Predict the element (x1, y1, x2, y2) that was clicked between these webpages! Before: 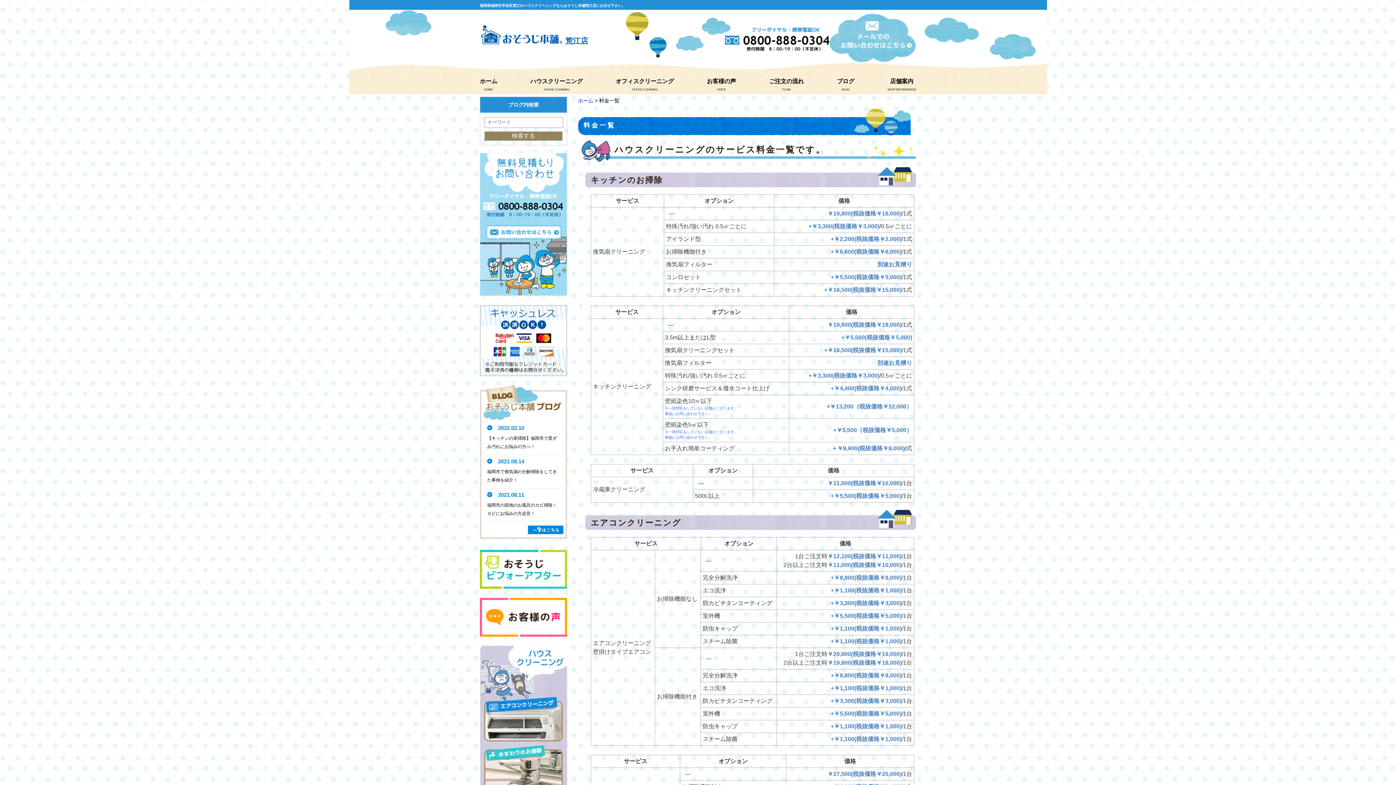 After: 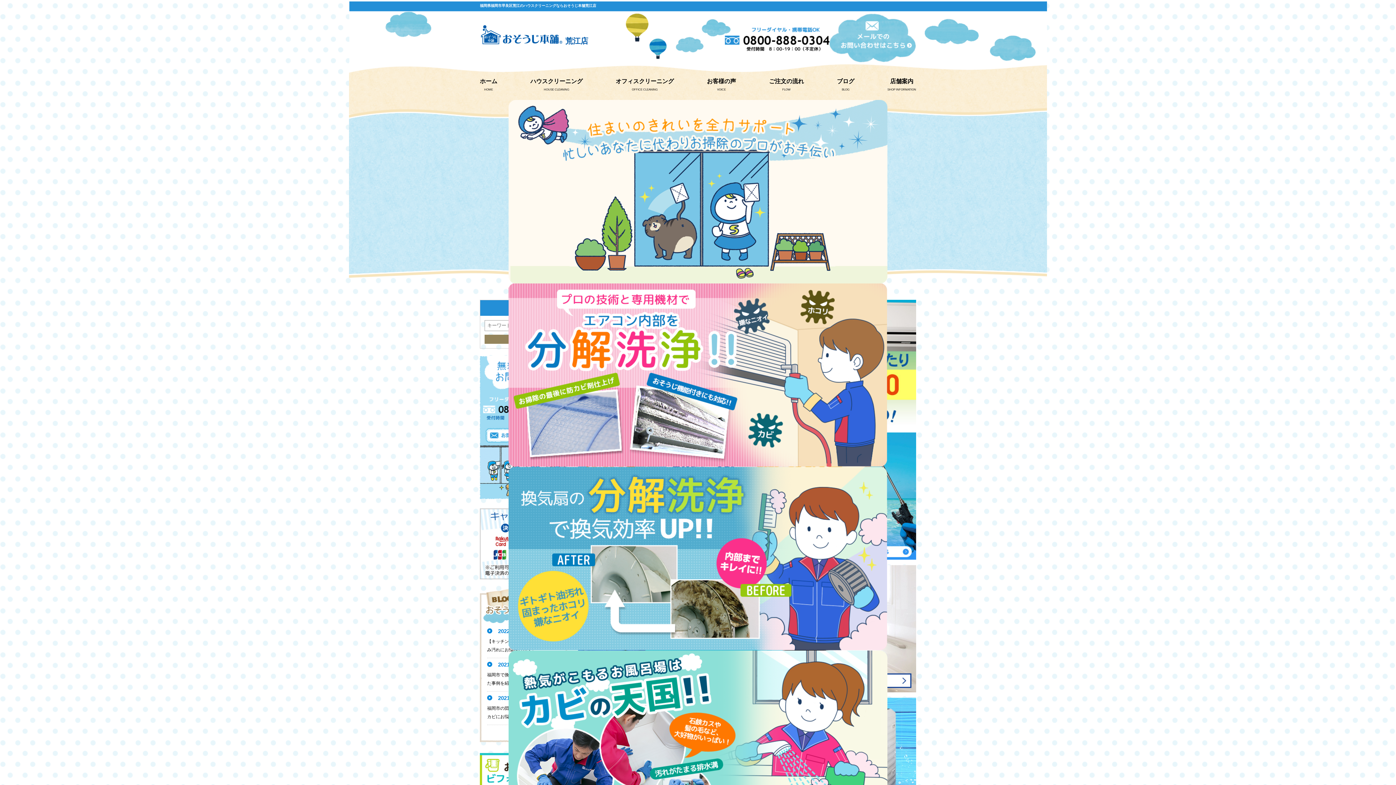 Action: label: 荒江店 bbox: (480, 25, 680, 44)